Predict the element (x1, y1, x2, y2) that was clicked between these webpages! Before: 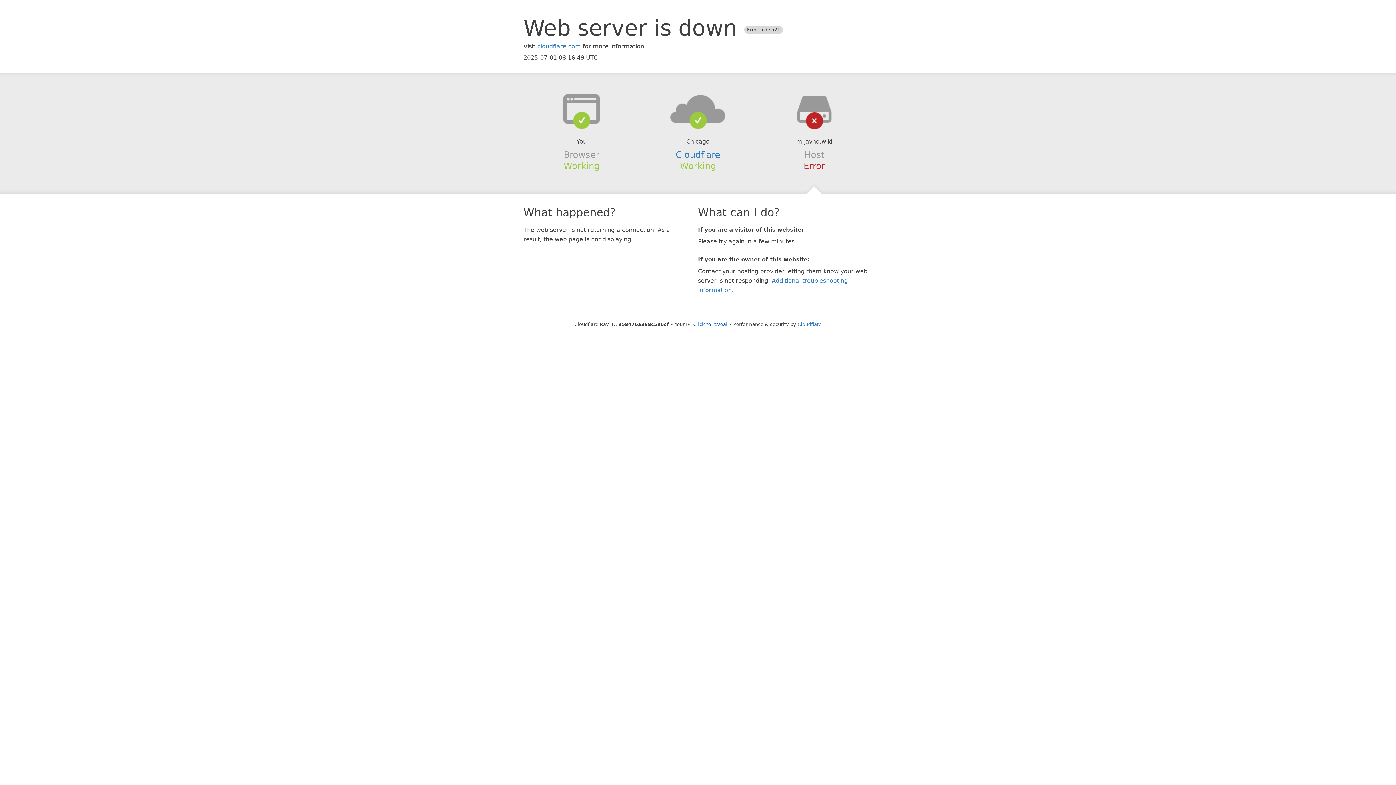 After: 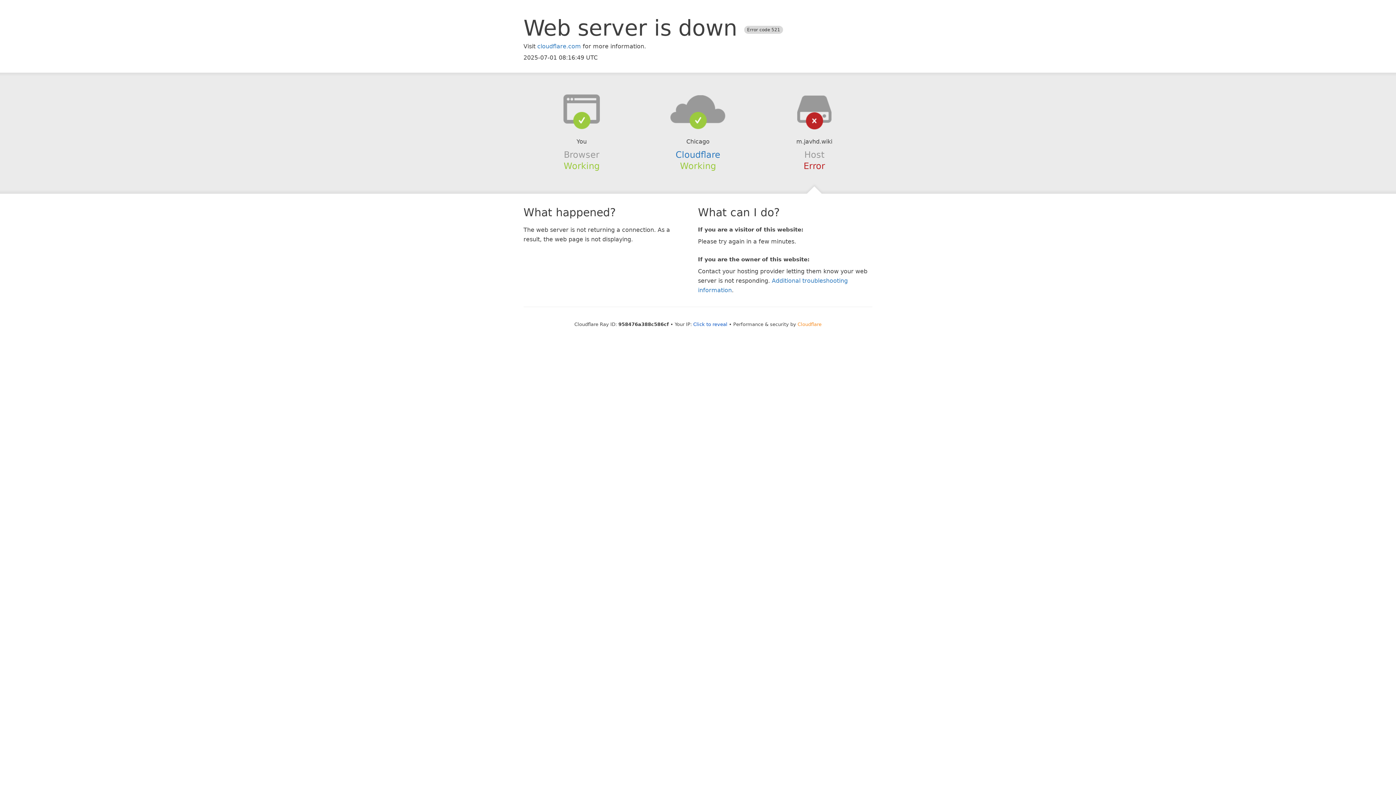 Action: bbox: (797, 321, 821, 327) label: Cloudflare